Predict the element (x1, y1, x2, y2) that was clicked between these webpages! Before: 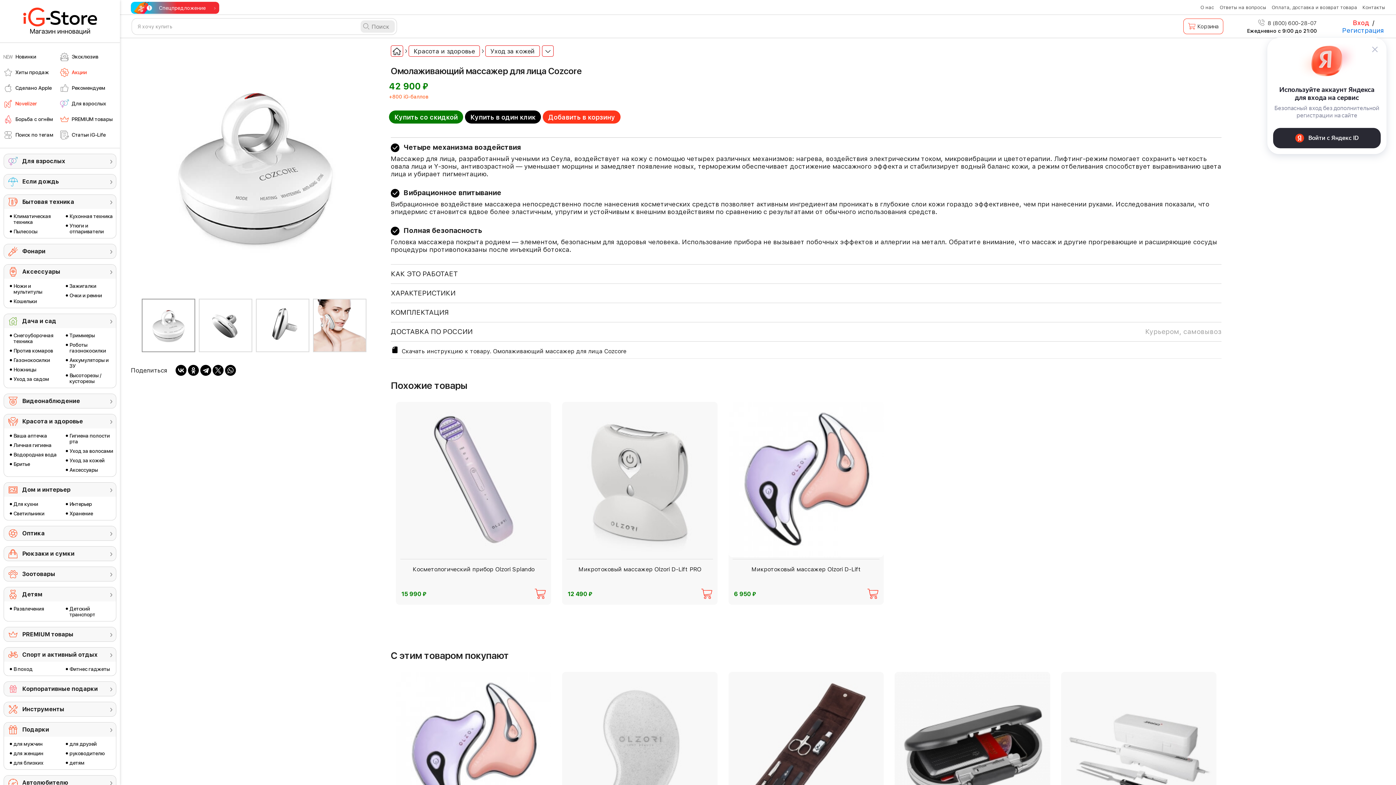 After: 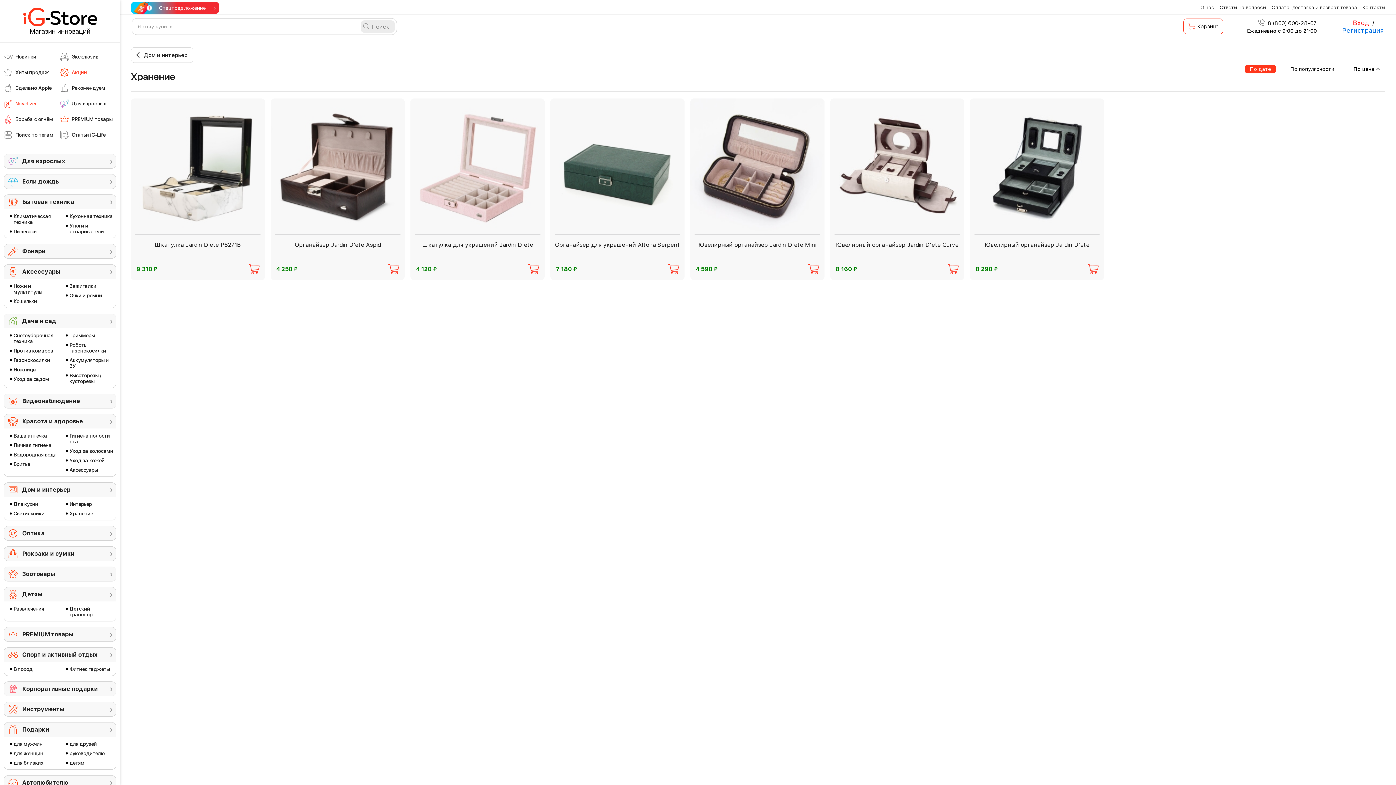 Action: label: Хранение bbox: (65, 510, 114, 516)